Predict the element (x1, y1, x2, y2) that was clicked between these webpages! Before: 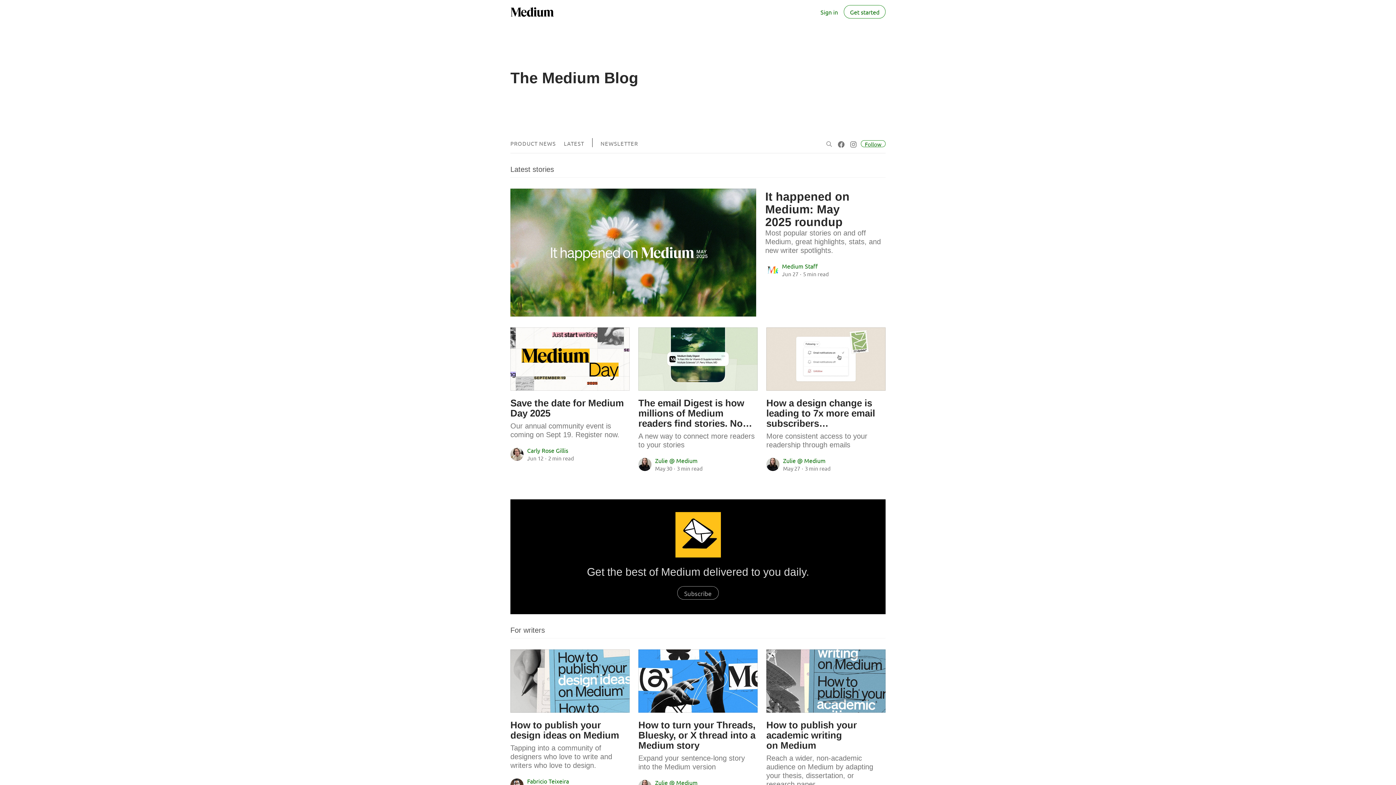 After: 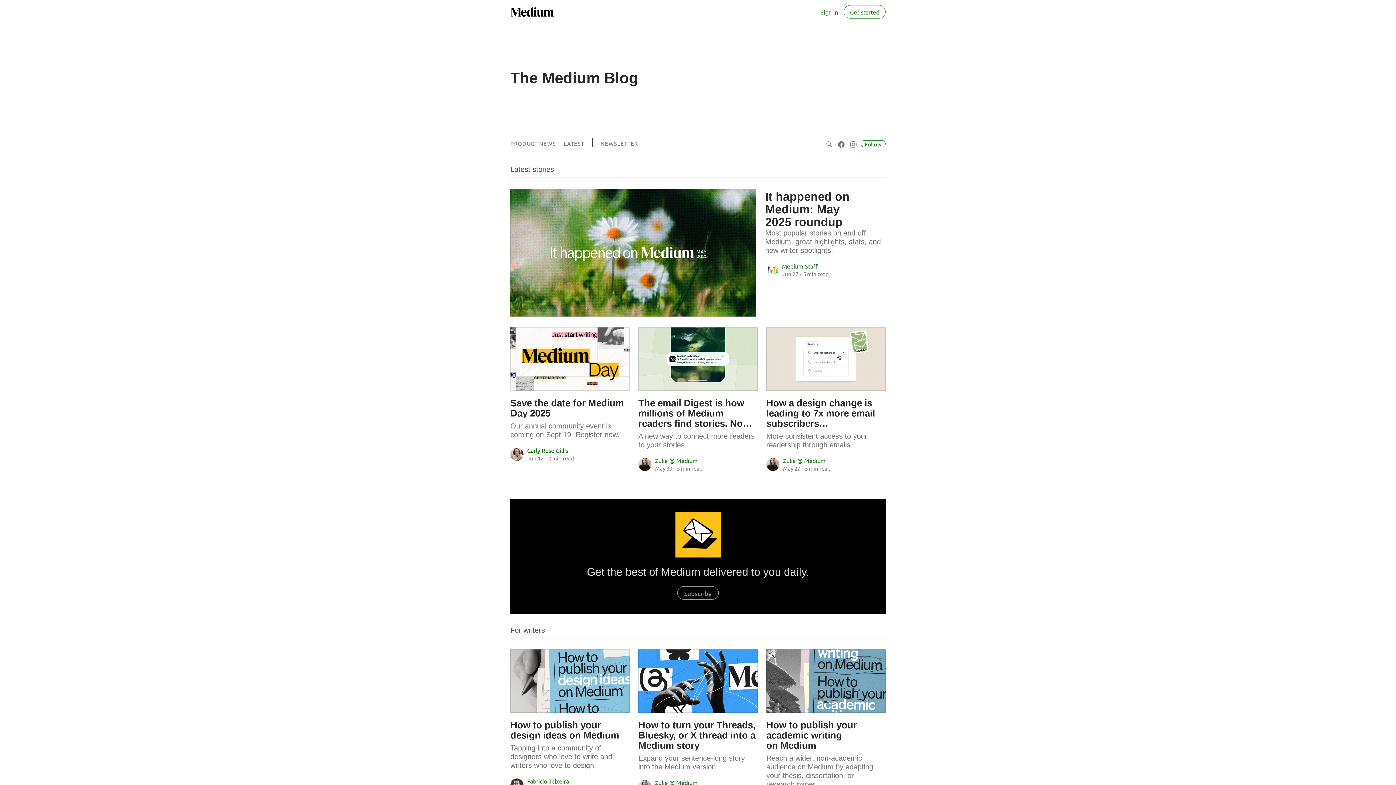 Action: bbox: (517, 512, 878, 557)